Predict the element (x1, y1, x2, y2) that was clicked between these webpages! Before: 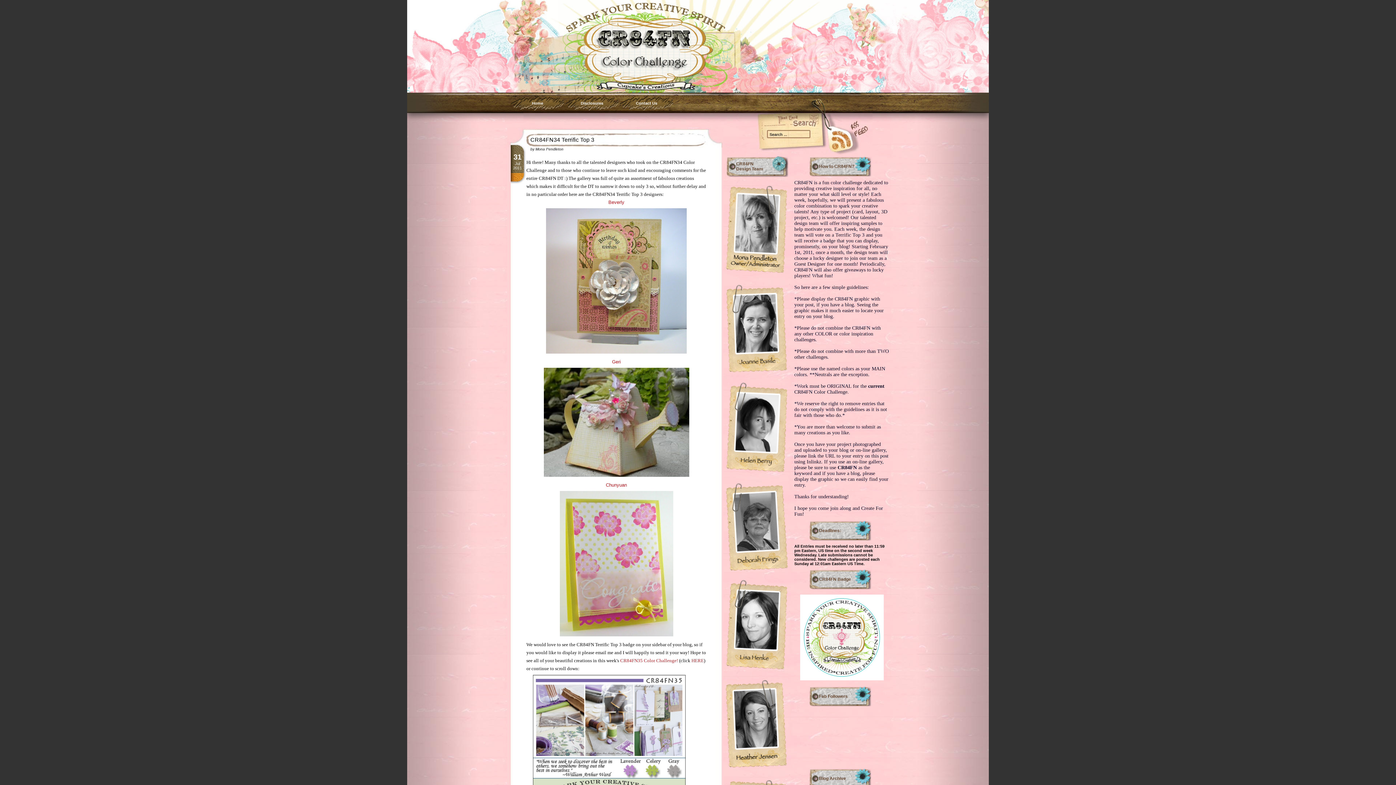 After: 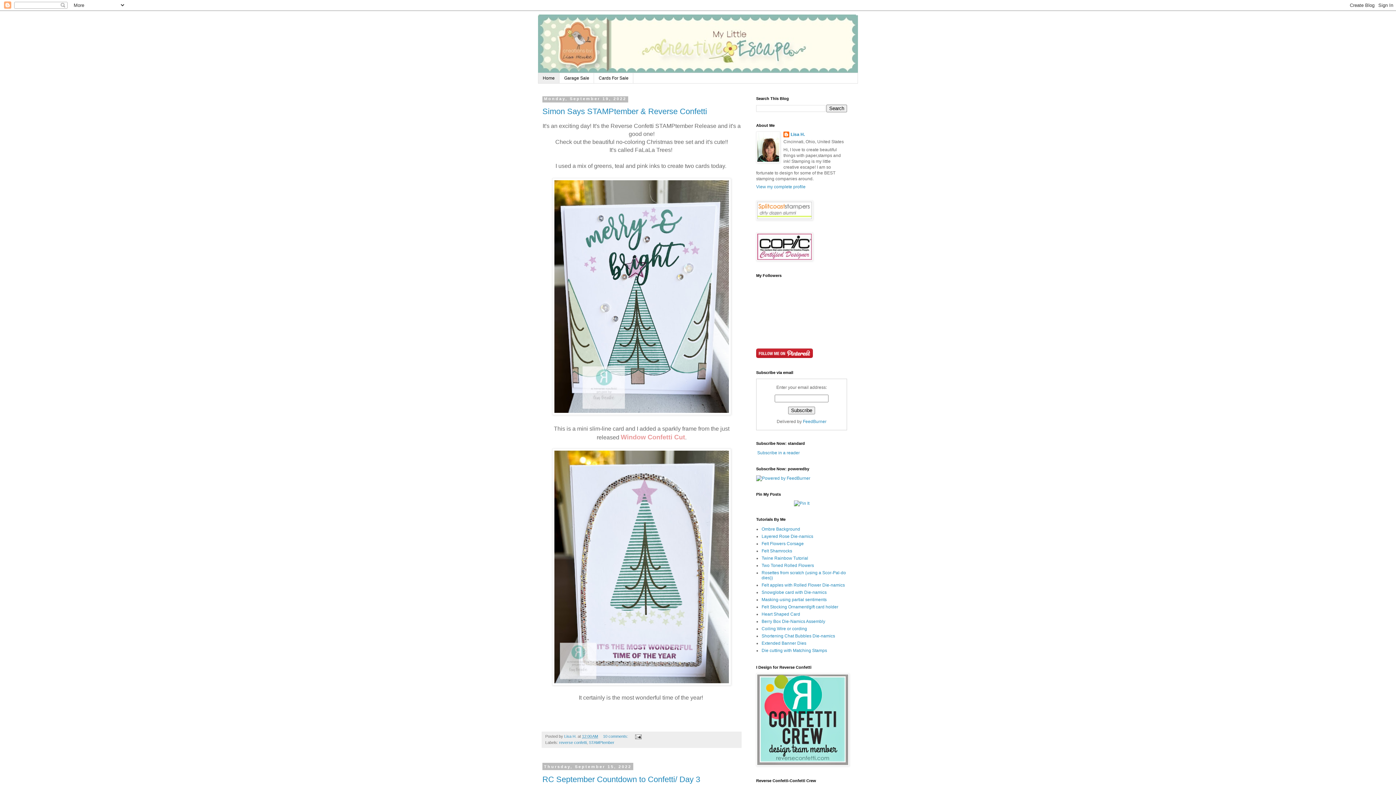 Action: bbox: (723, 669, 790, 673)